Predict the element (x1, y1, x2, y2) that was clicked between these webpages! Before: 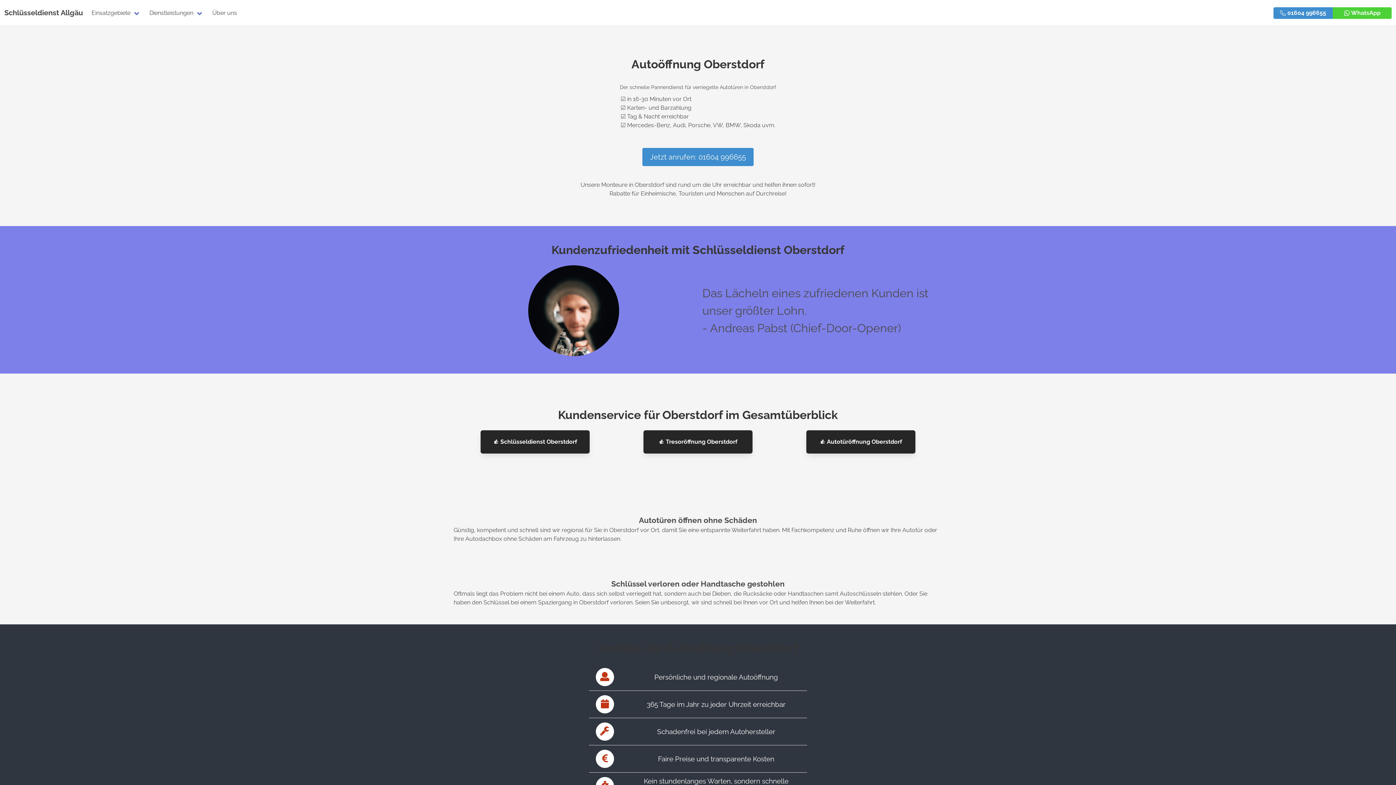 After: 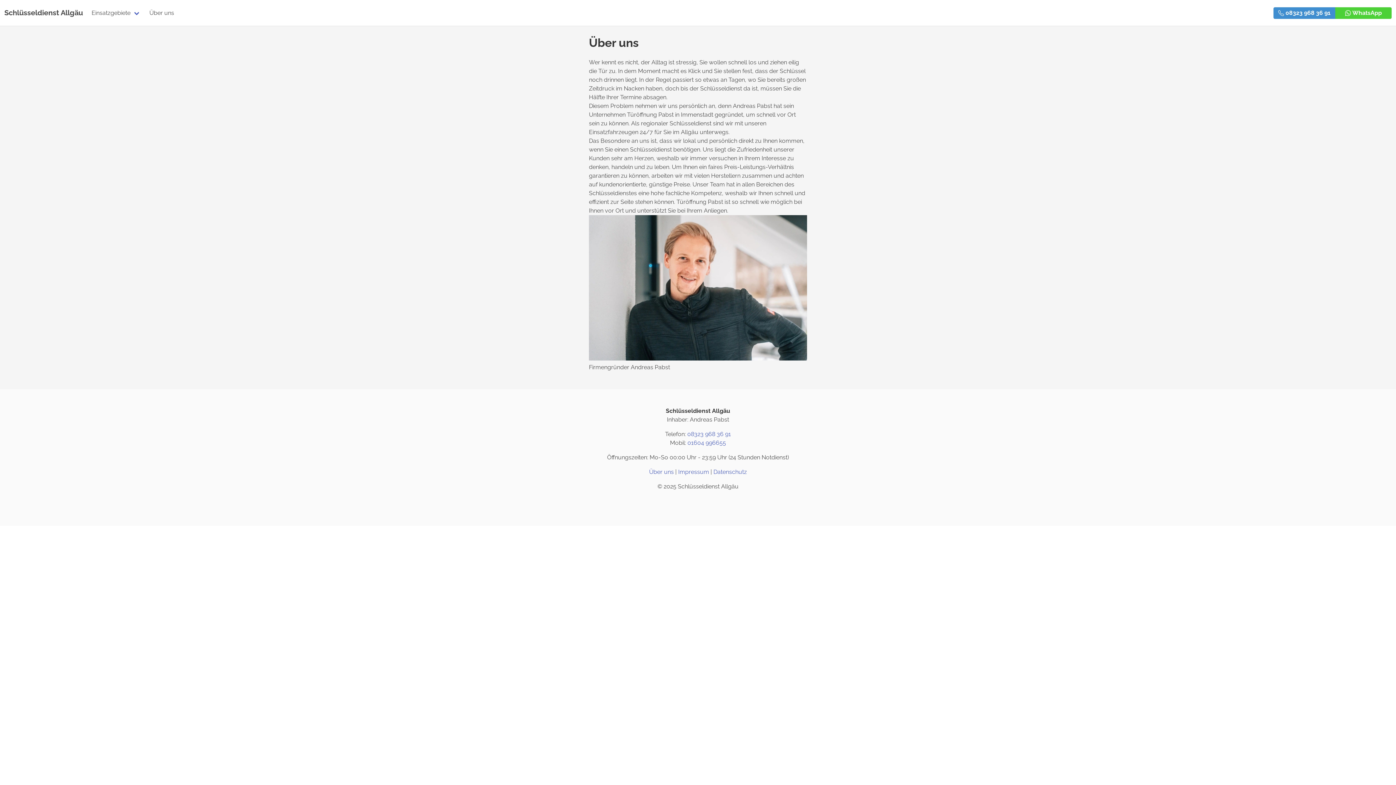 Action: label: Über uns bbox: (208, 0, 241, 25)